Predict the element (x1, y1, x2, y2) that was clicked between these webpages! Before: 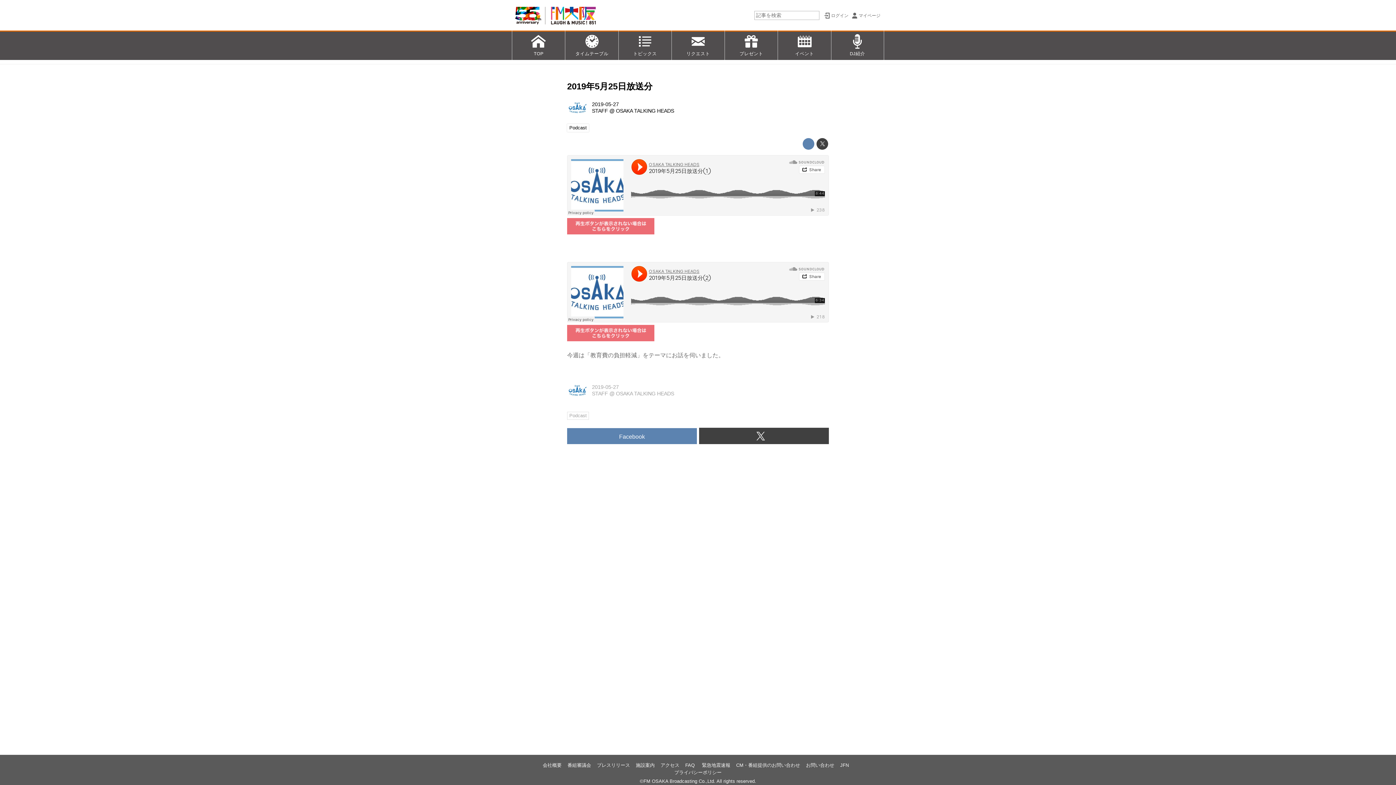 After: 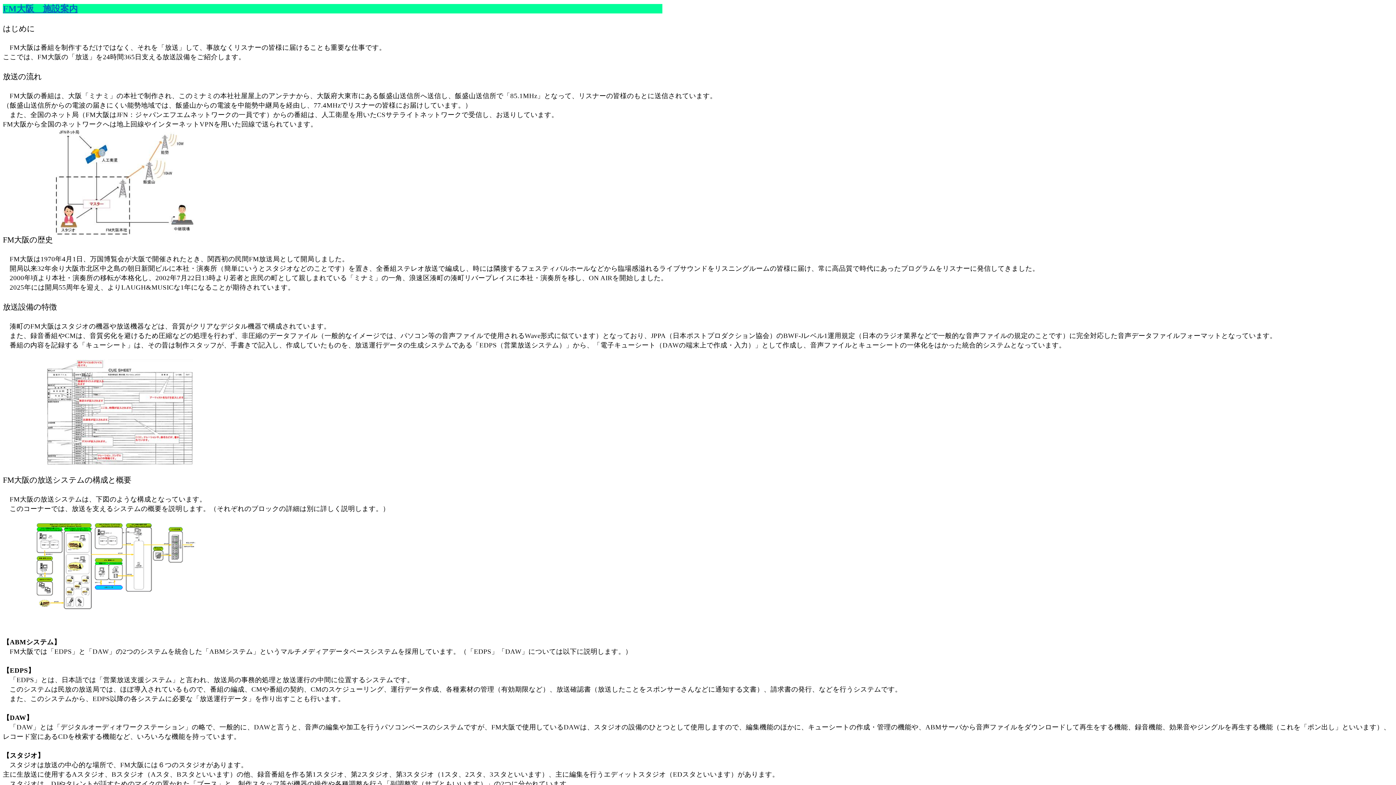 Action: label: 施設案内 bbox: (636, 763, 654, 768)